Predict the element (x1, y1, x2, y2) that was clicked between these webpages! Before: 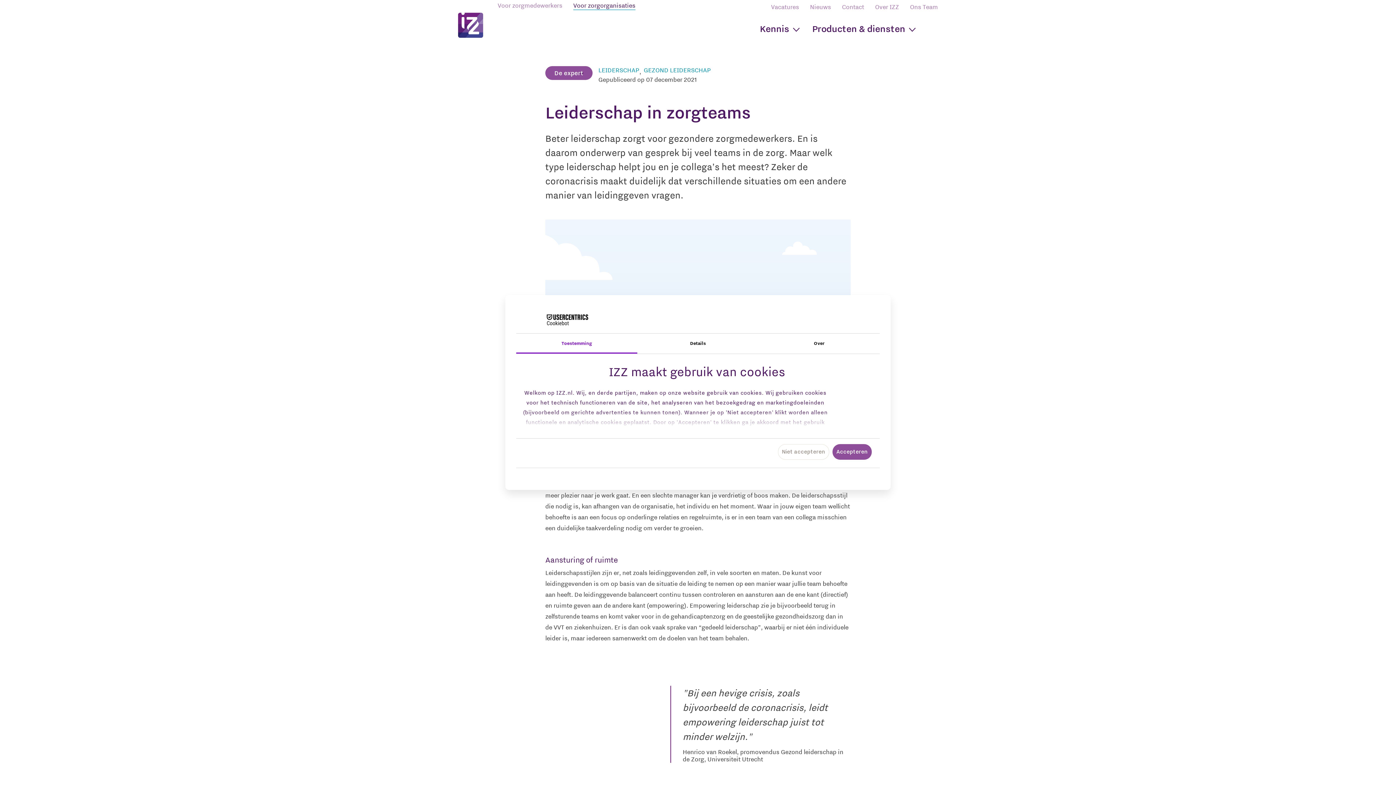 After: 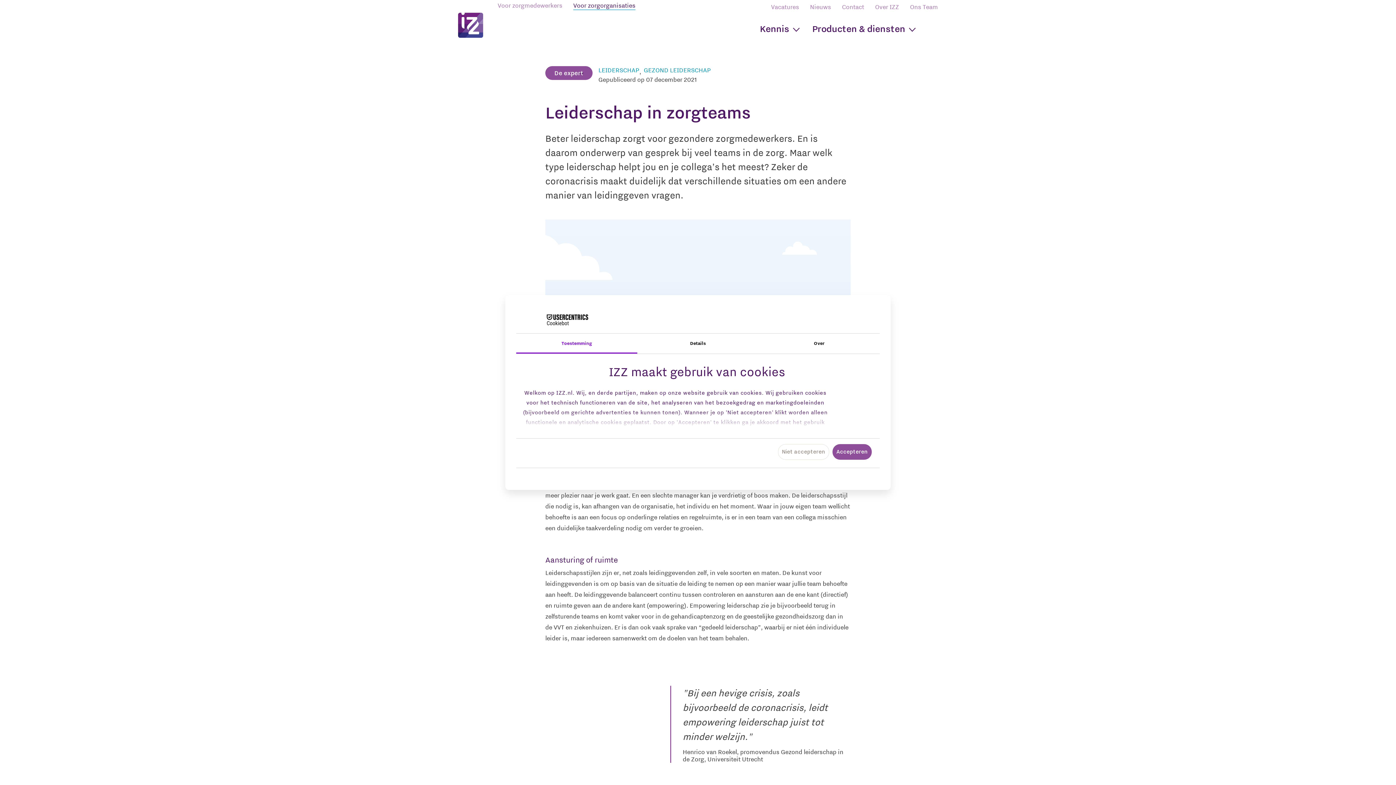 Action: bbox: (516, 333, 637, 353) label: Toestemming